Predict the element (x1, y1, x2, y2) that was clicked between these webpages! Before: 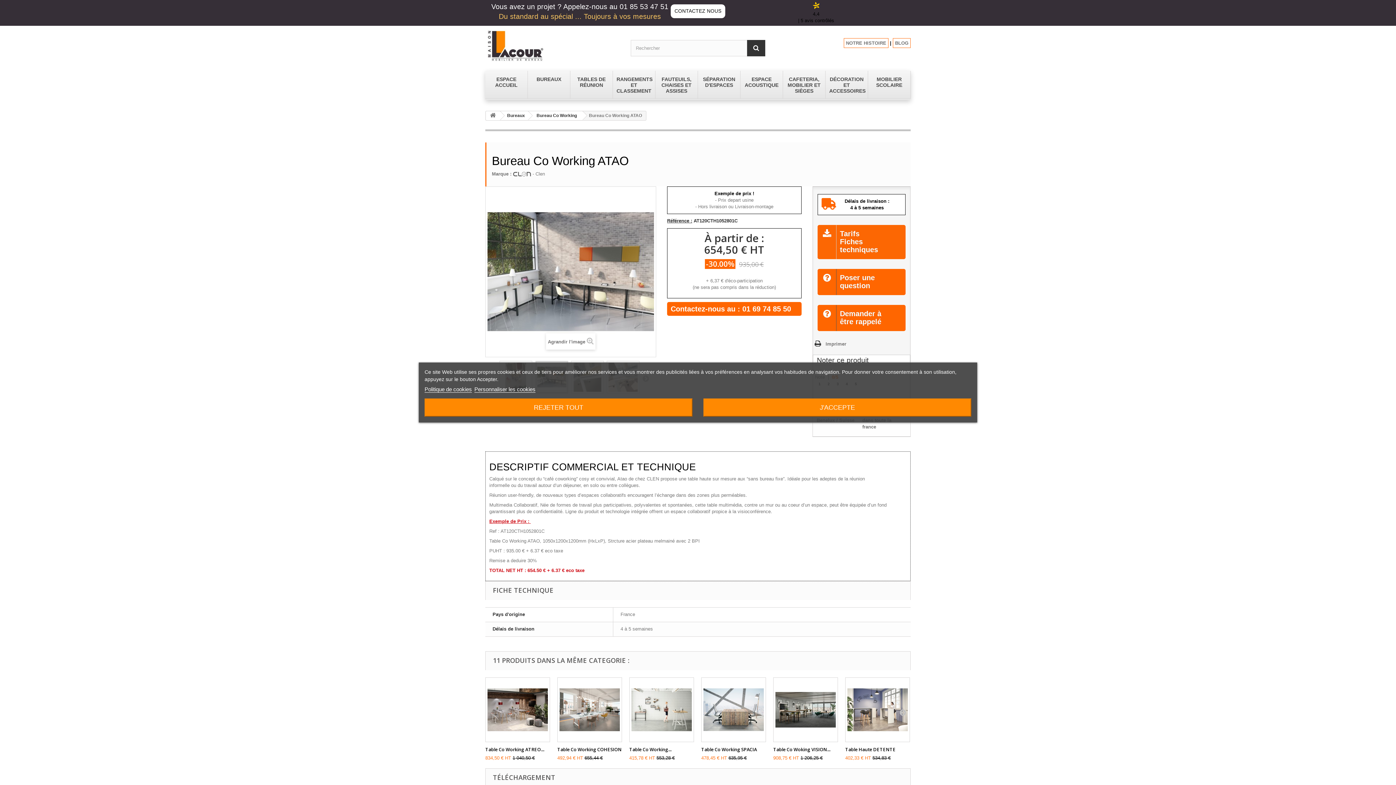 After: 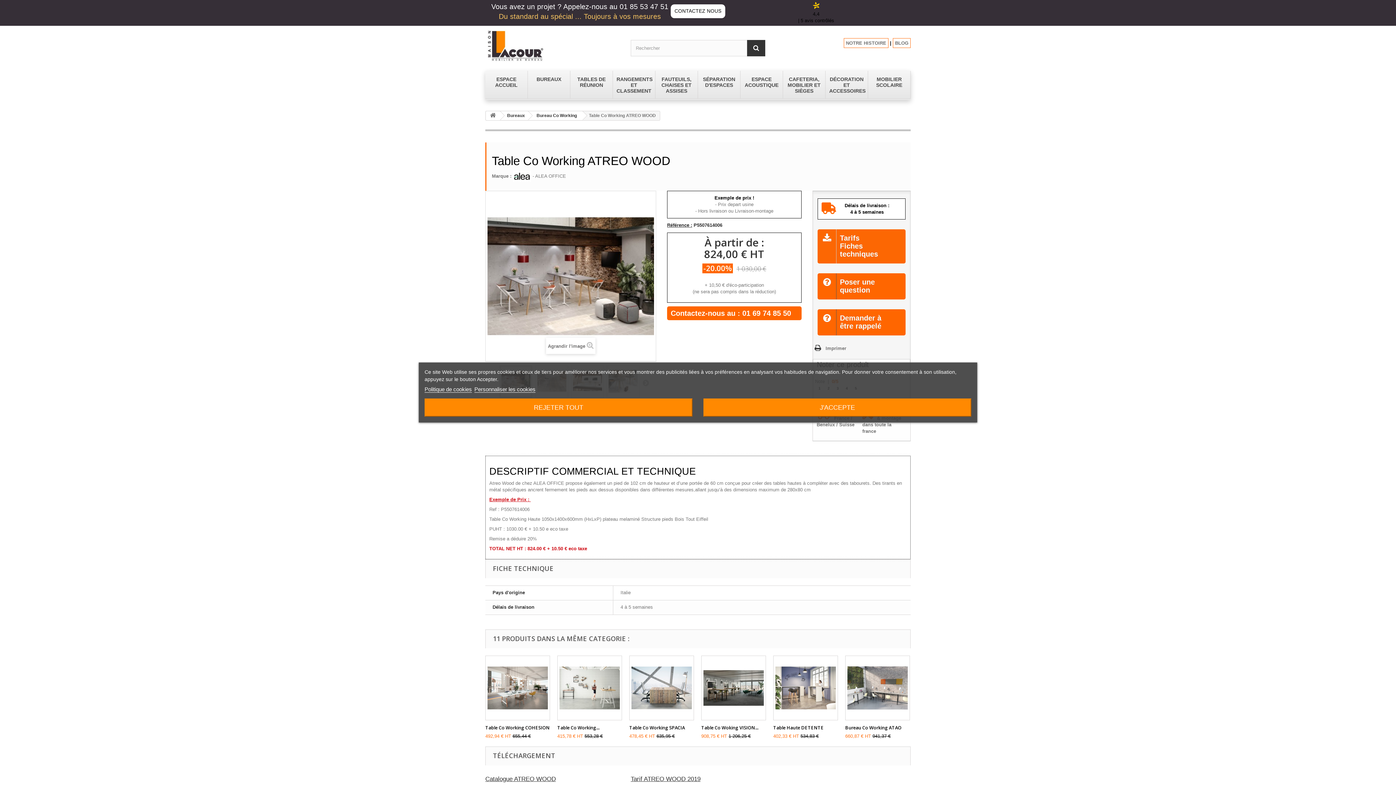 Action: bbox: (485, 677, 550, 742)